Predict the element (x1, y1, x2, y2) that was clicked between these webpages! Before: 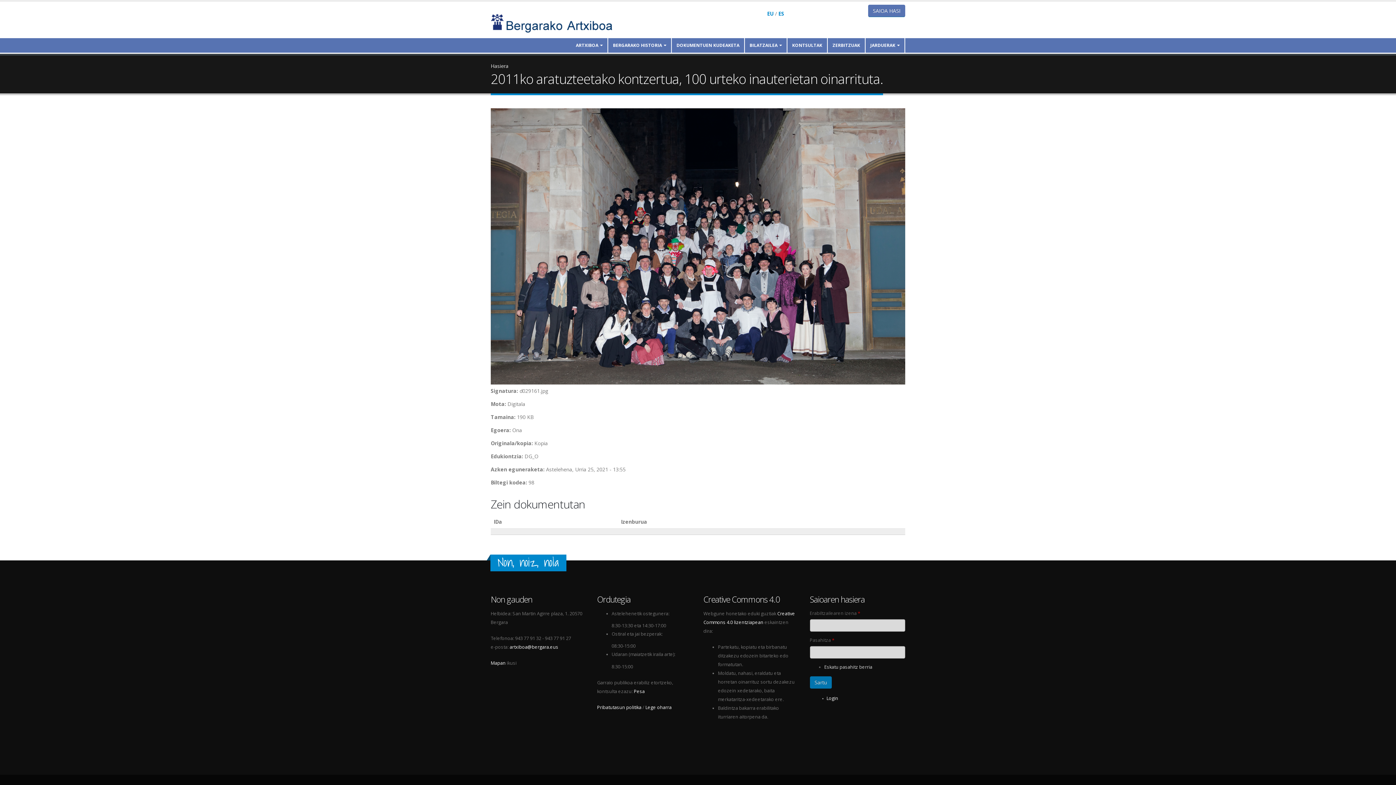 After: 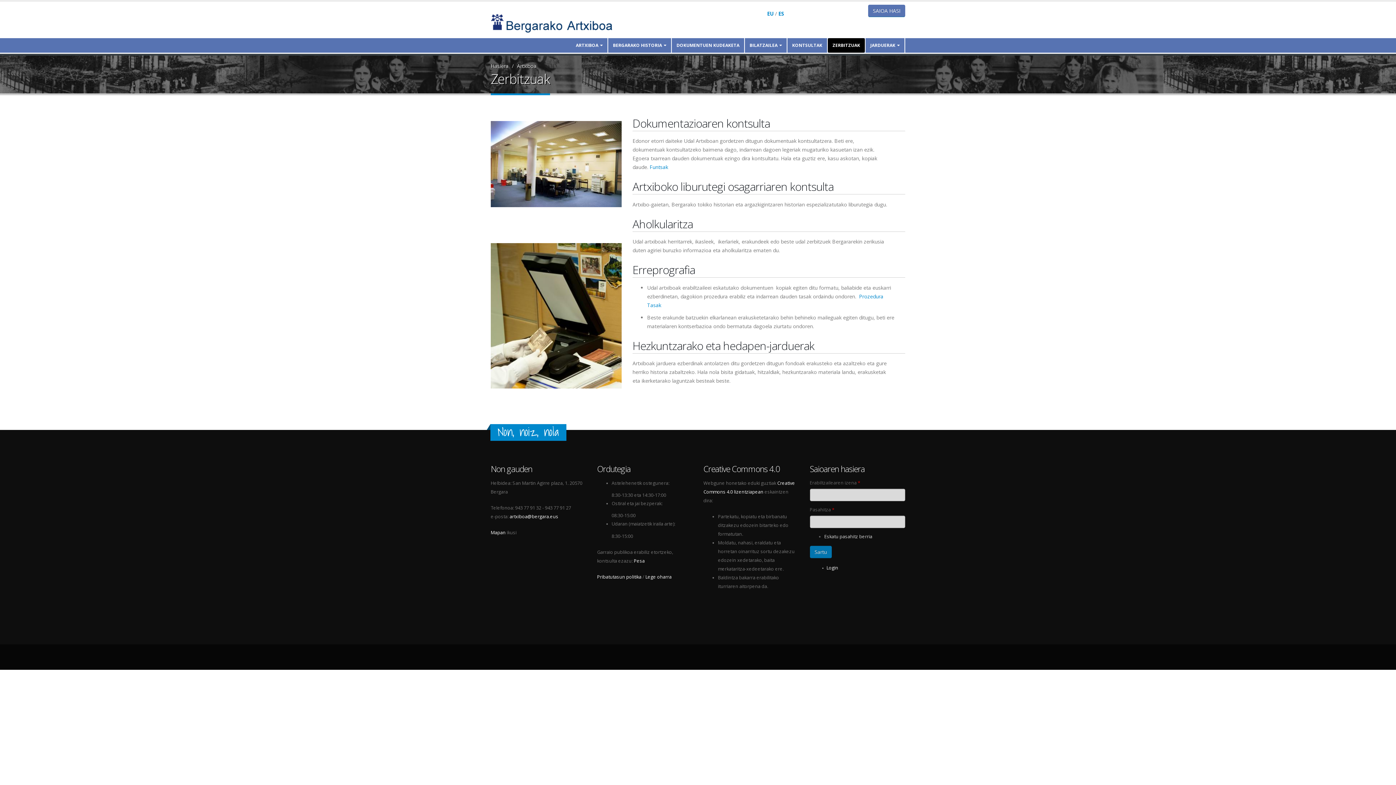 Action: bbox: (828, 38, 865, 52) label: ZERBITZUAK